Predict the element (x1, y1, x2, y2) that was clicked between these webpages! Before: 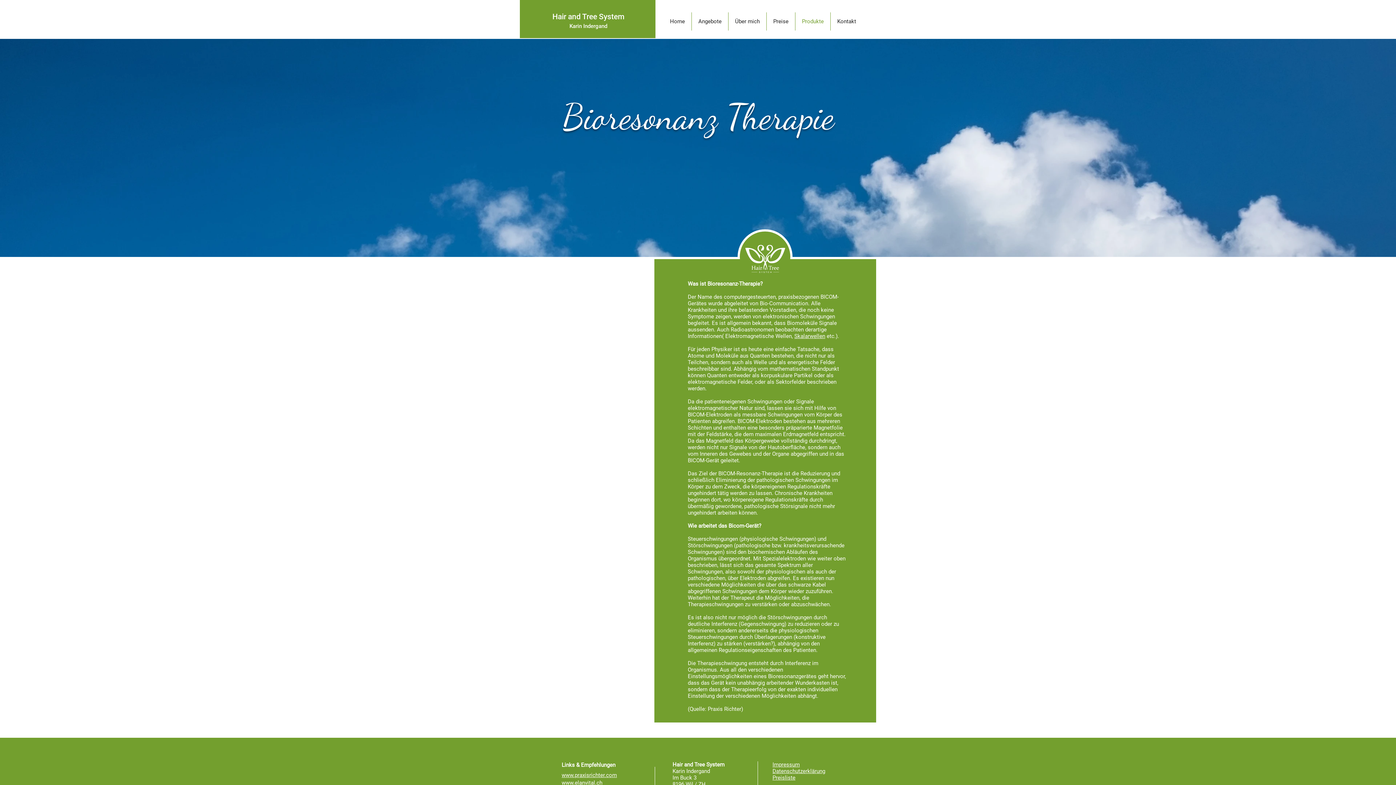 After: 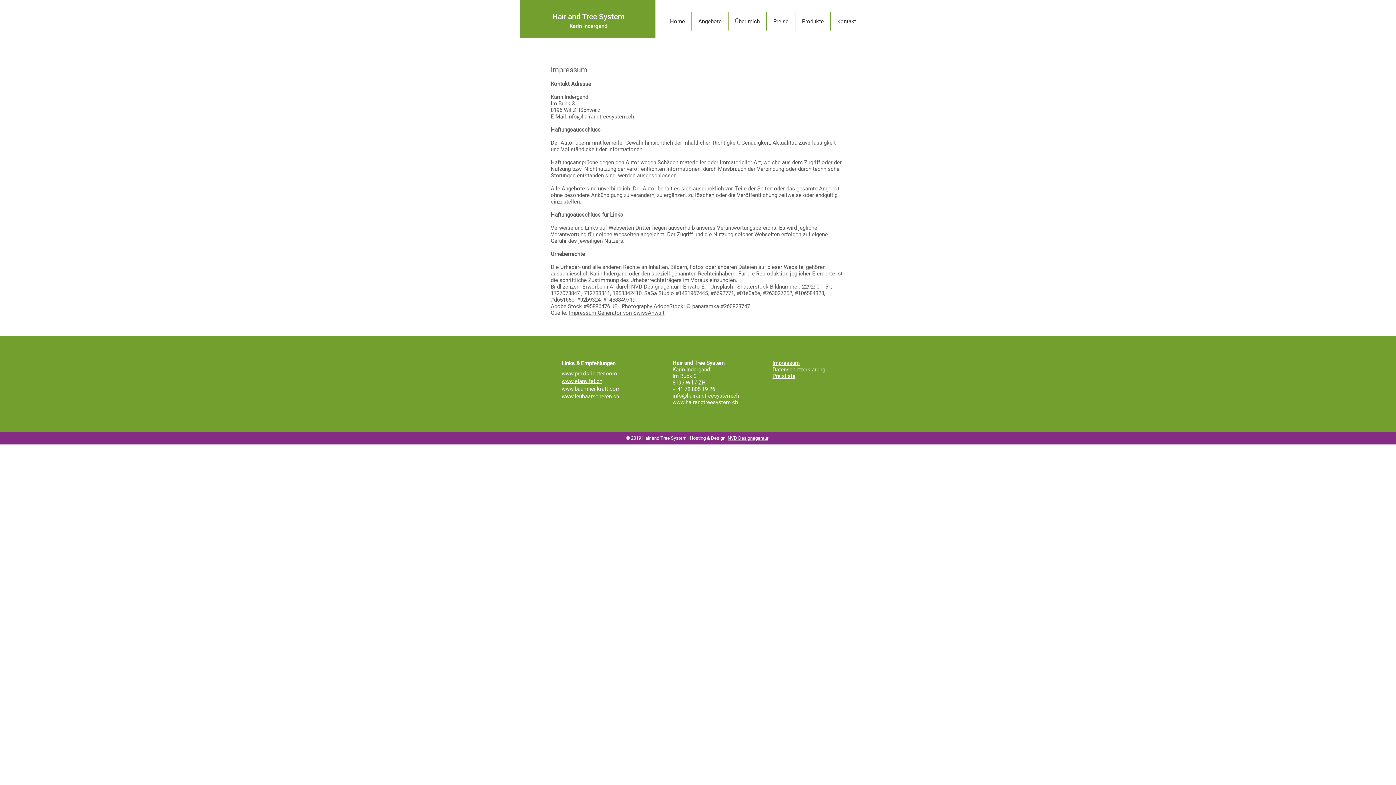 Action: bbox: (772, 761, 800, 768) label: Impressum